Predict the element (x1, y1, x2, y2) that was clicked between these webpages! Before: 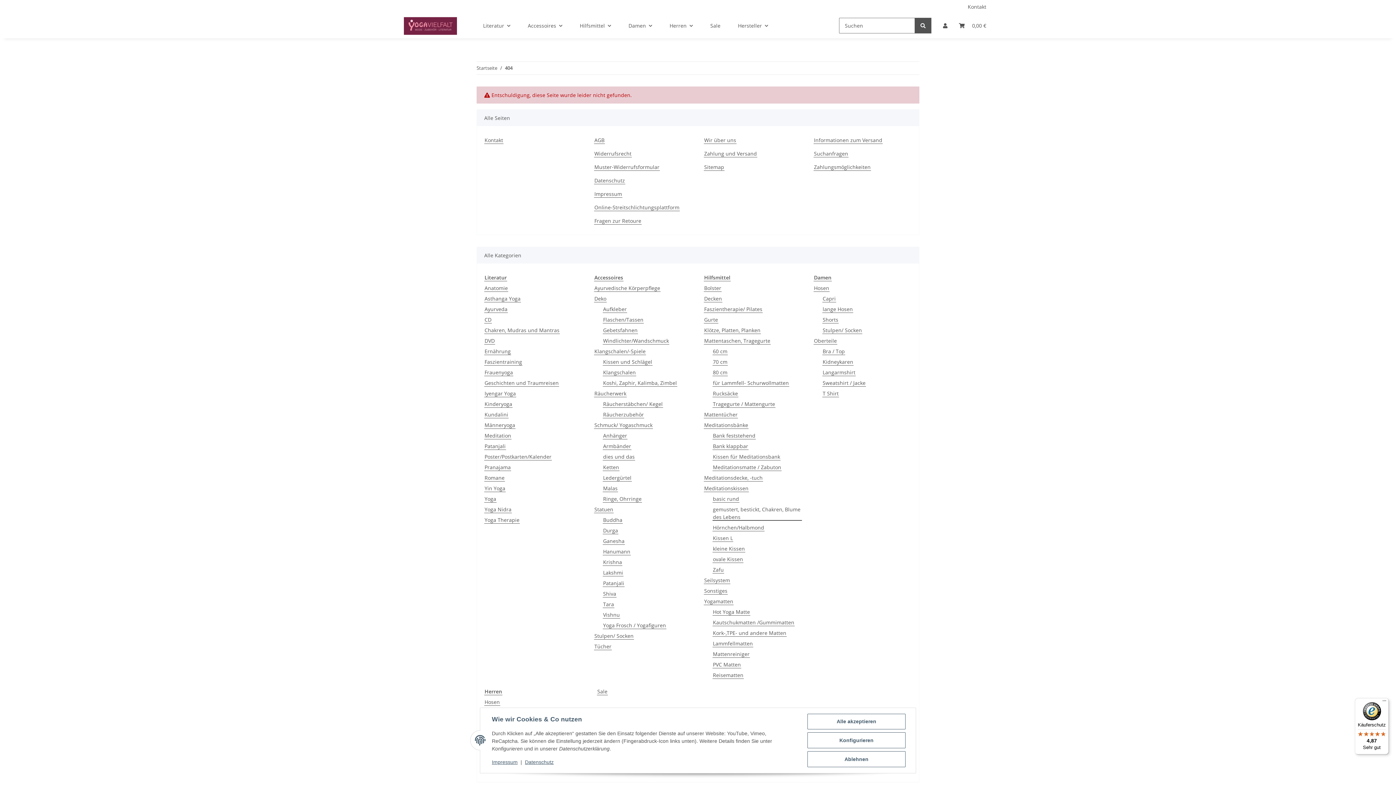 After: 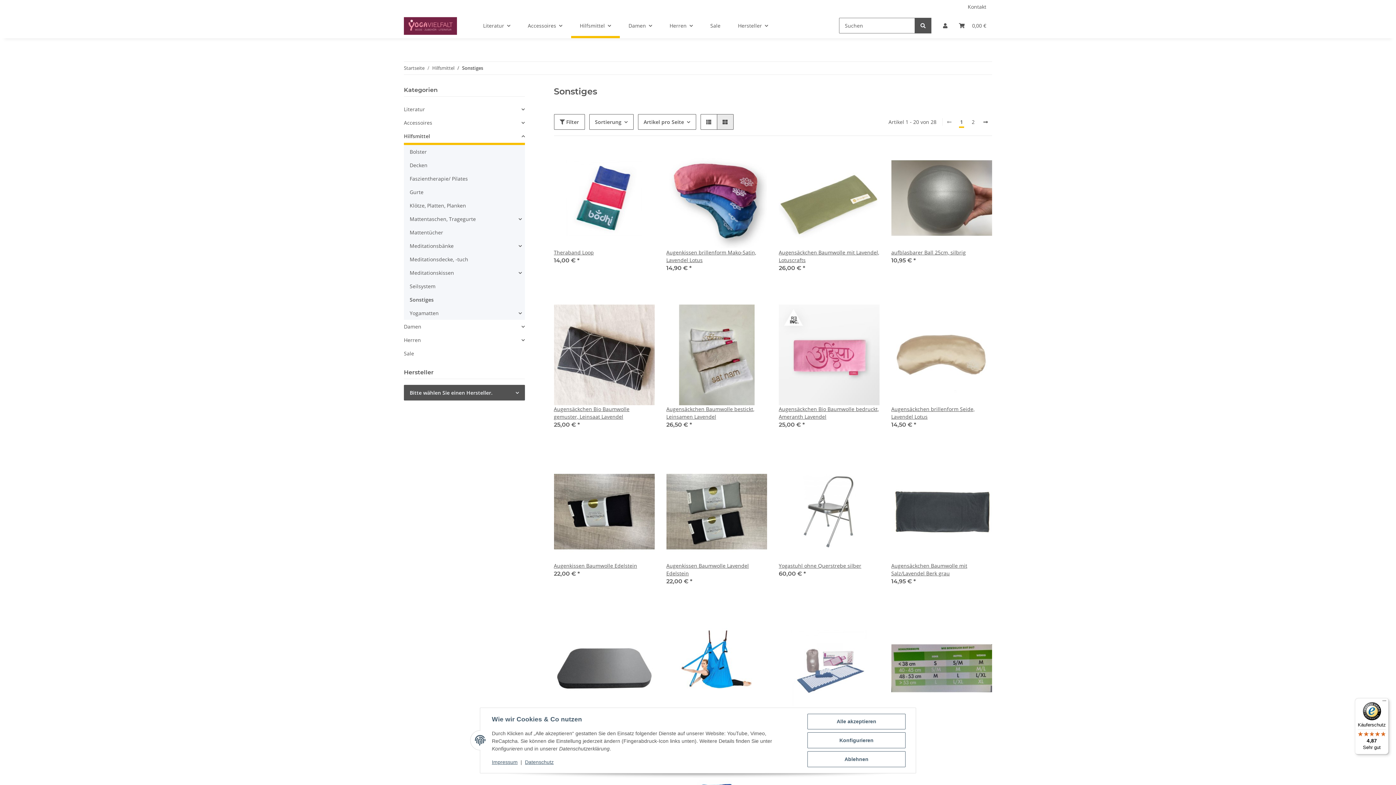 Action: label: Sonstiges bbox: (704, 587, 728, 594)